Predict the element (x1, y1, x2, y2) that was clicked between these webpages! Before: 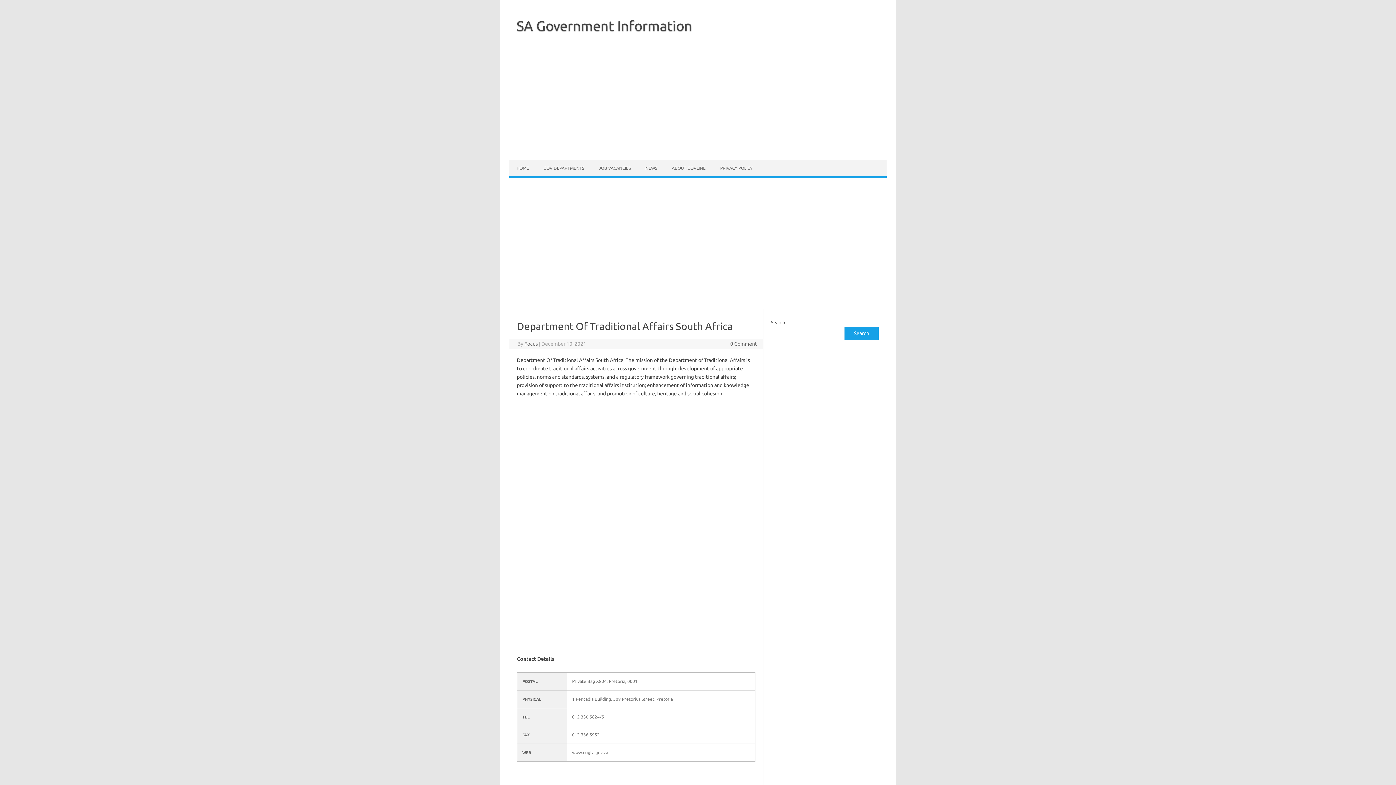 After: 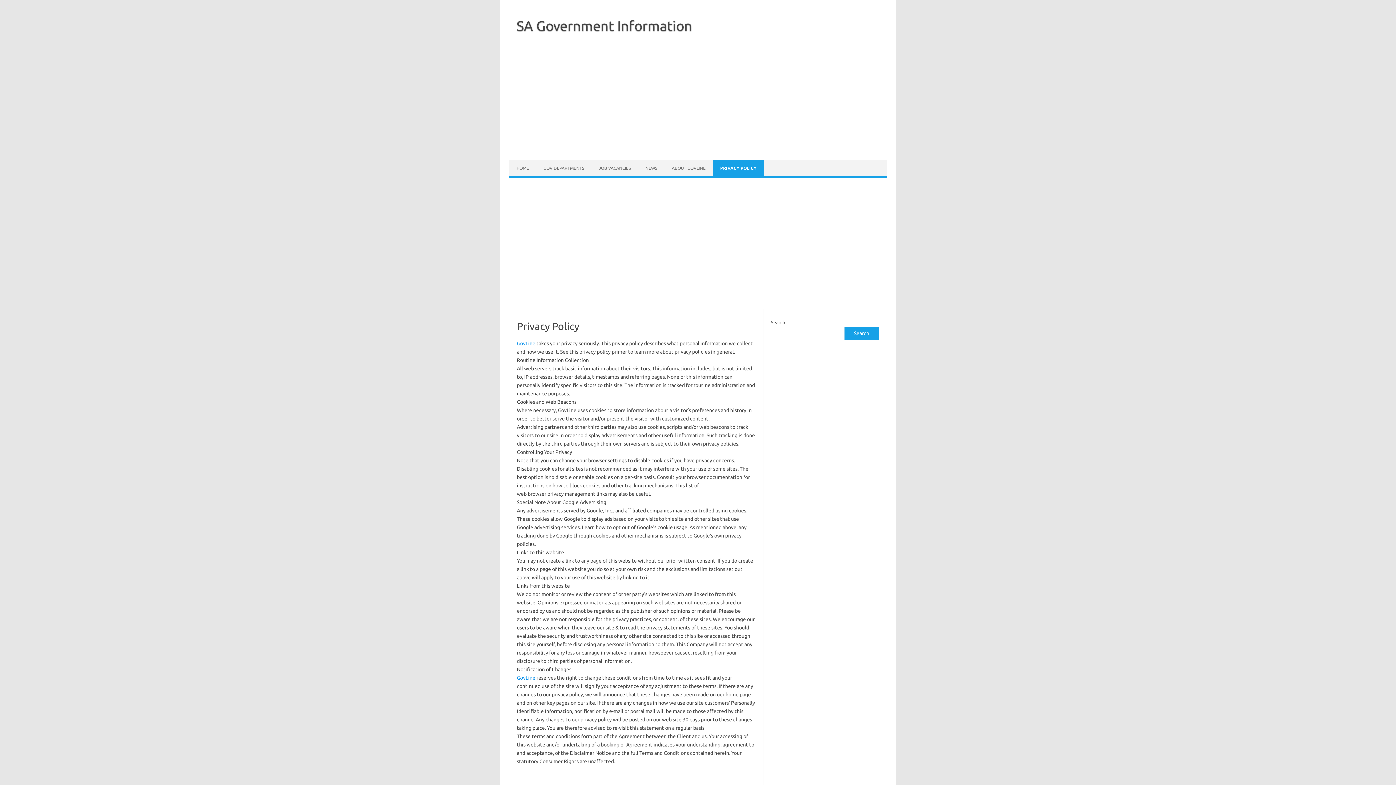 Action: label: PRIVACY POLICY bbox: (713, 160, 760, 176)